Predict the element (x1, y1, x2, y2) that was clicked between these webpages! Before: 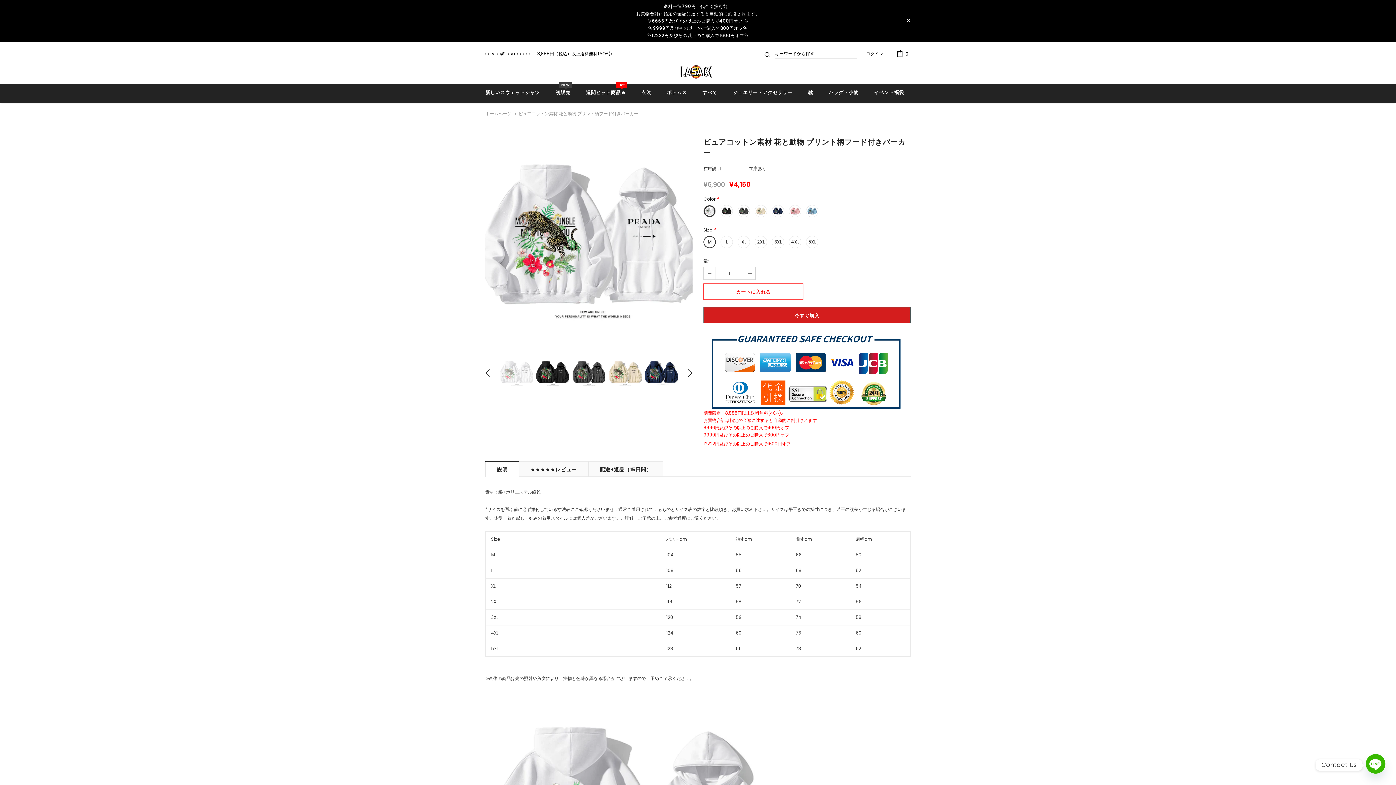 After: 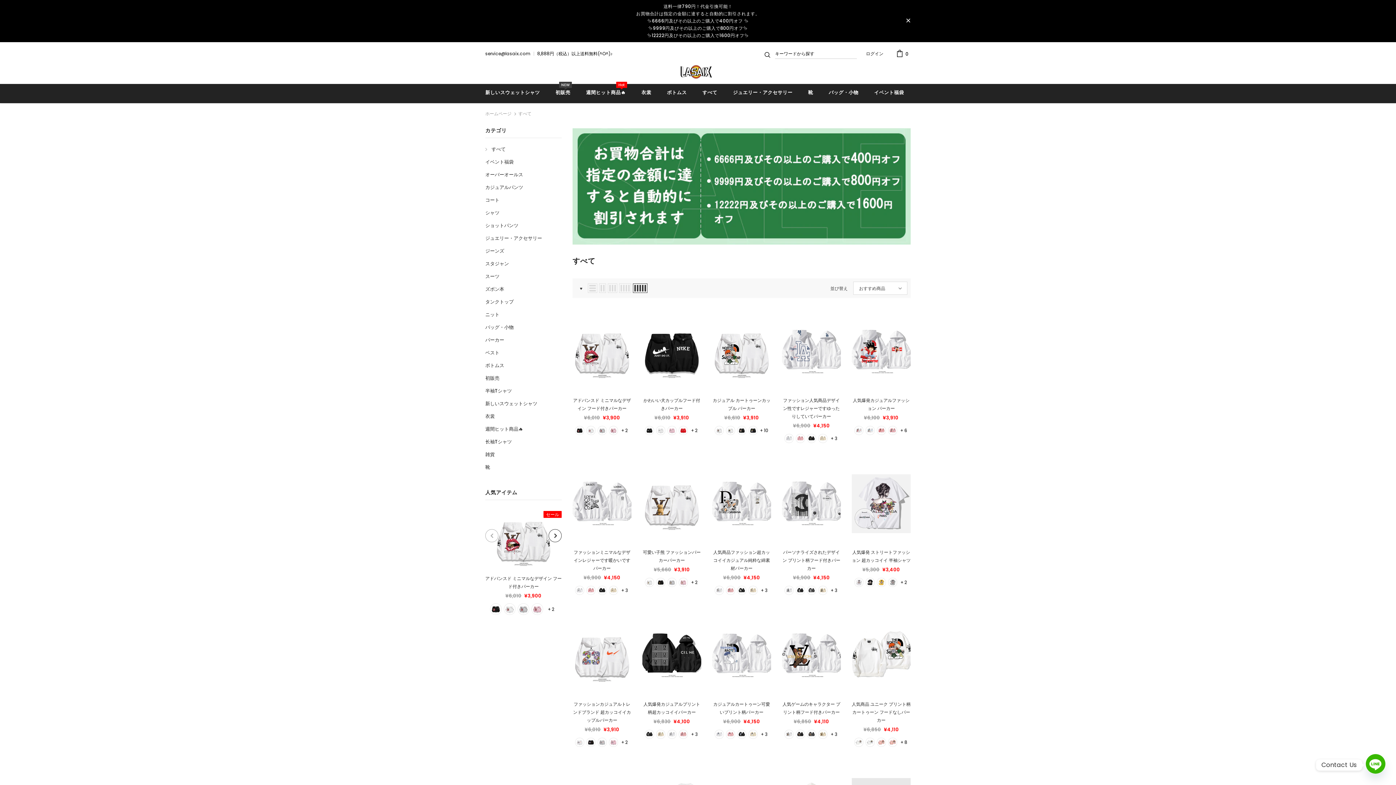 Action: label: すべて bbox: (702, 83, 717, 103)